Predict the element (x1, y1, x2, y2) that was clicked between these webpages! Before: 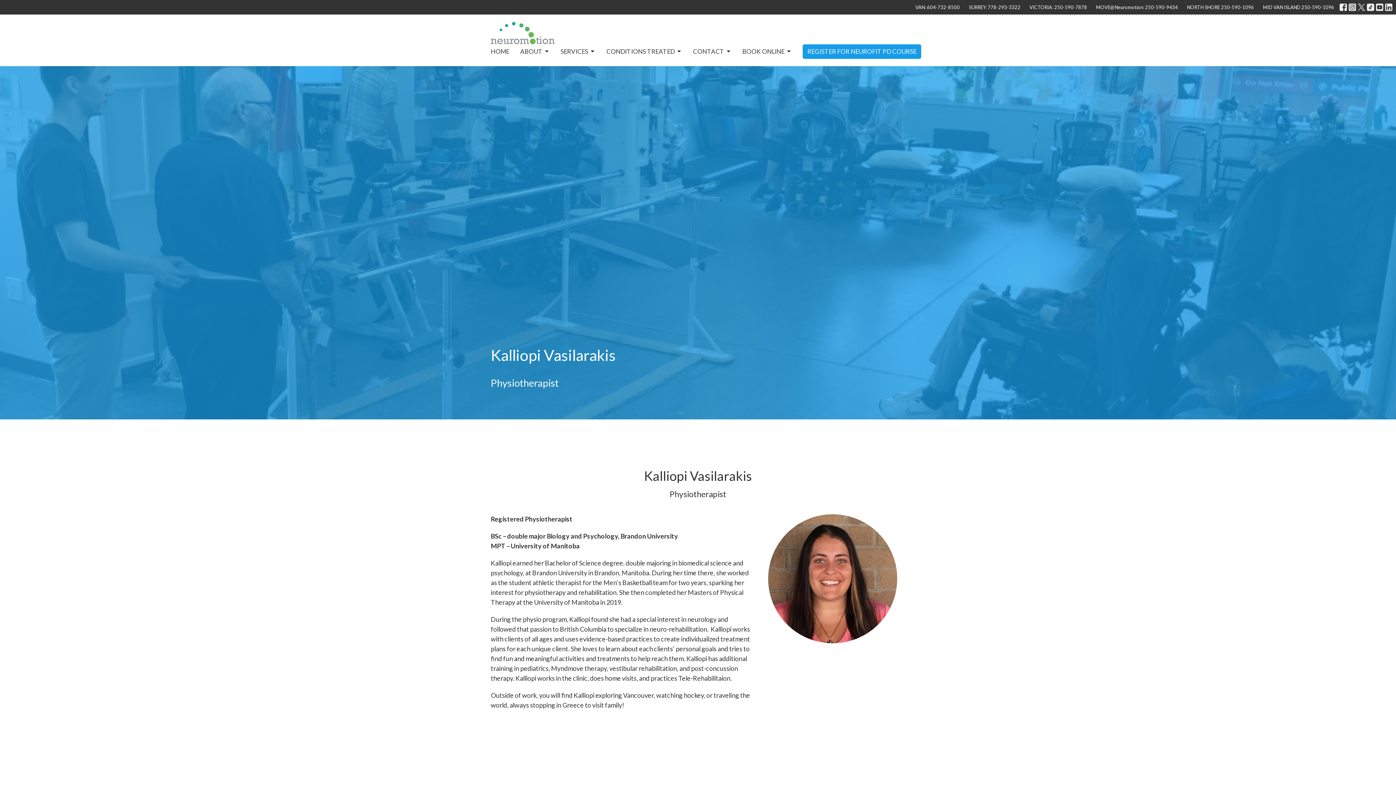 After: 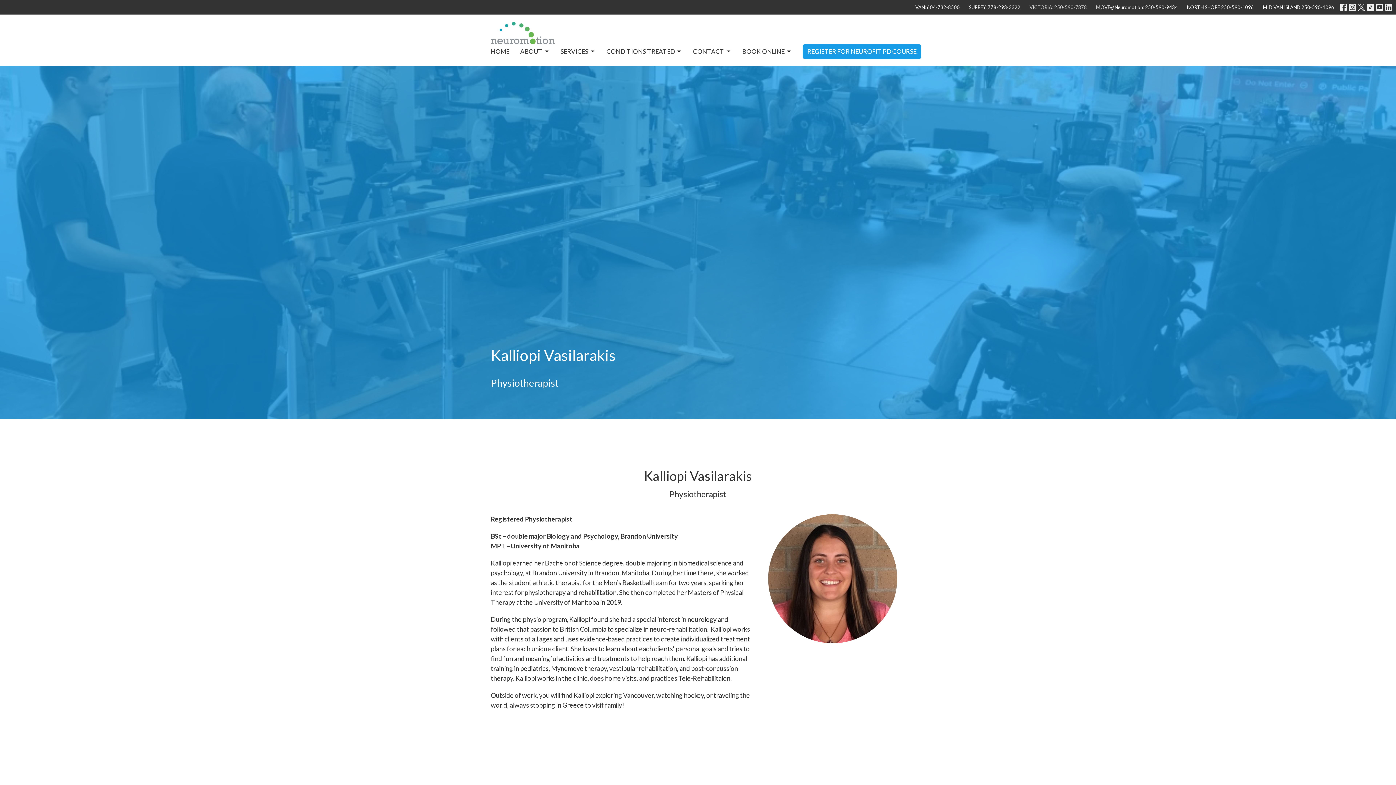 Action: label: VICTORIA: 250-590-7878 bbox: (1026, 2, 1090, 12)